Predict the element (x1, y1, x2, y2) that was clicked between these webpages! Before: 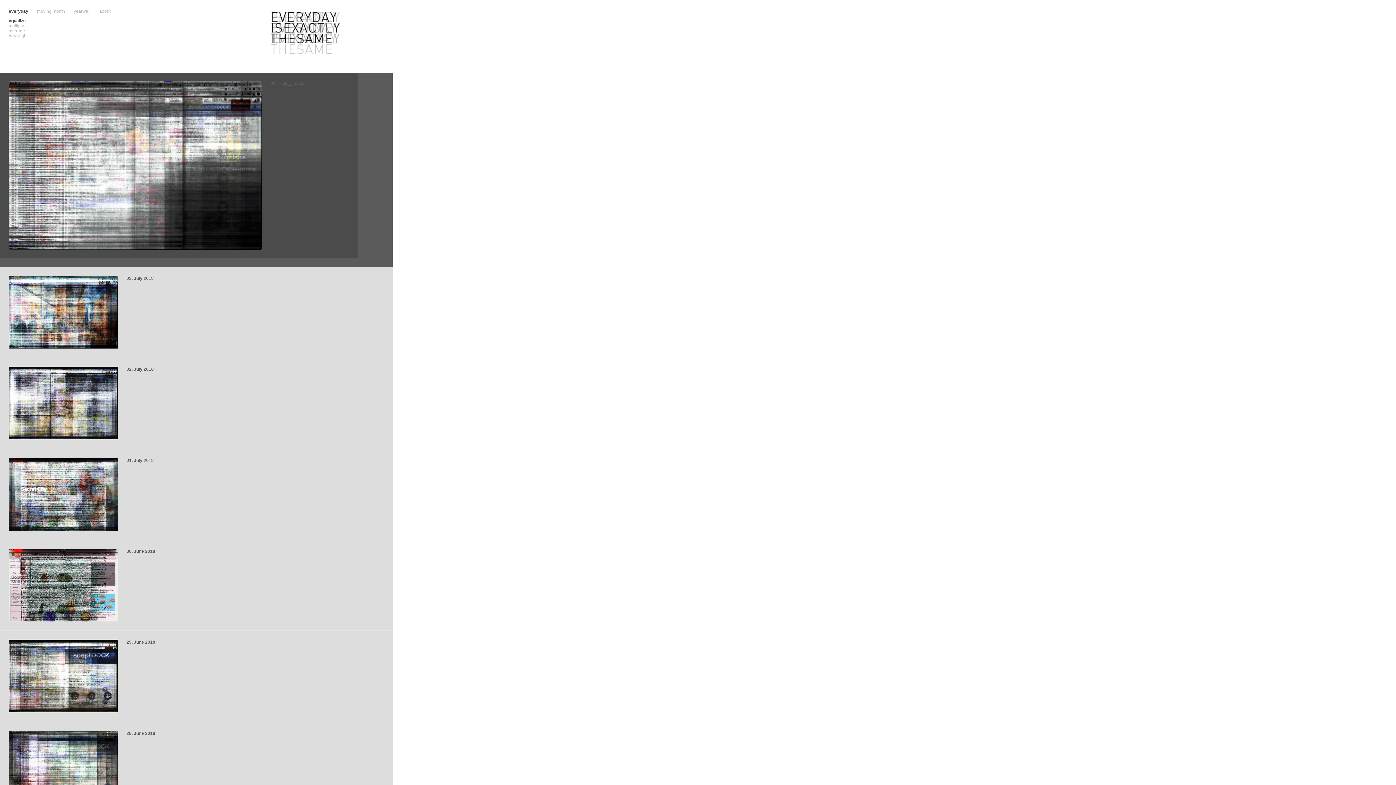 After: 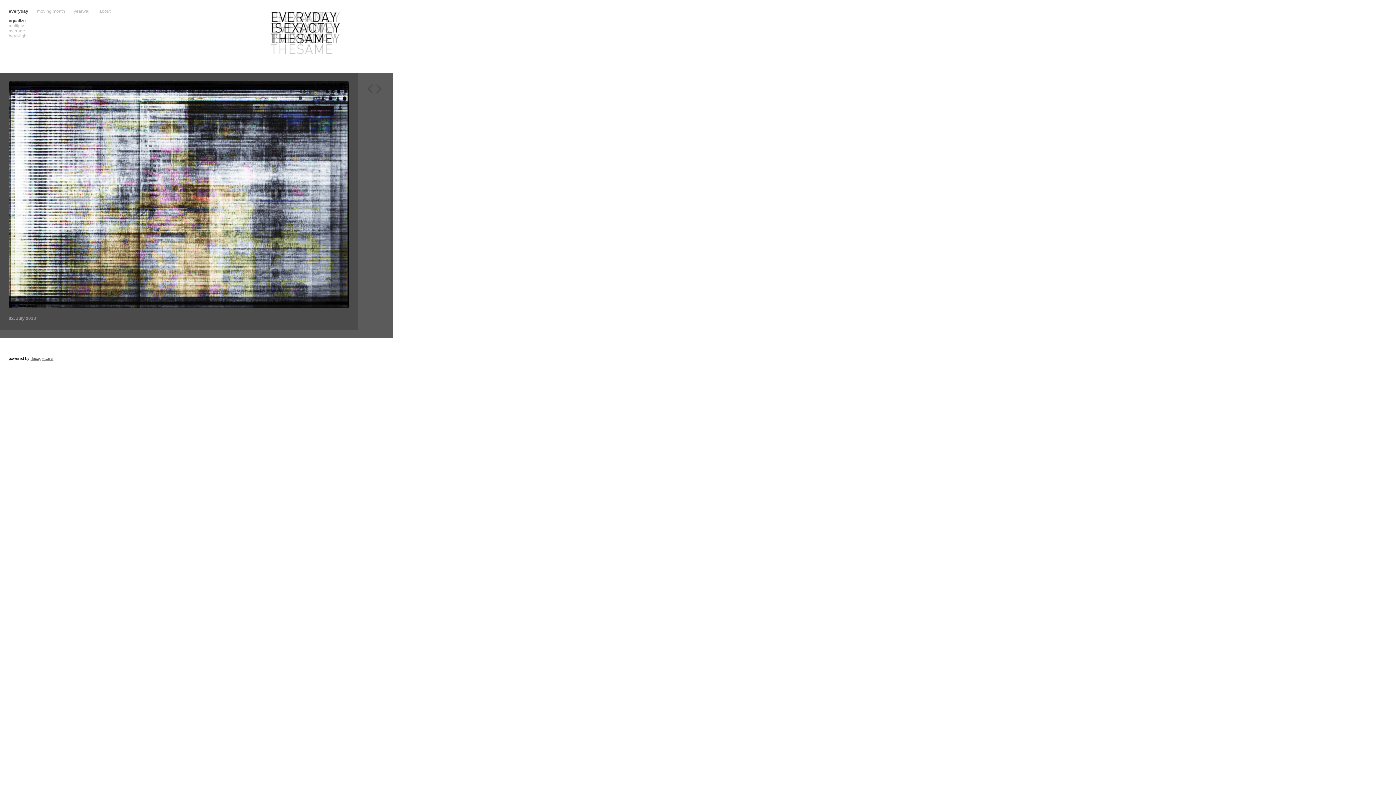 Action: bbox: (8, 366, 117, 440)